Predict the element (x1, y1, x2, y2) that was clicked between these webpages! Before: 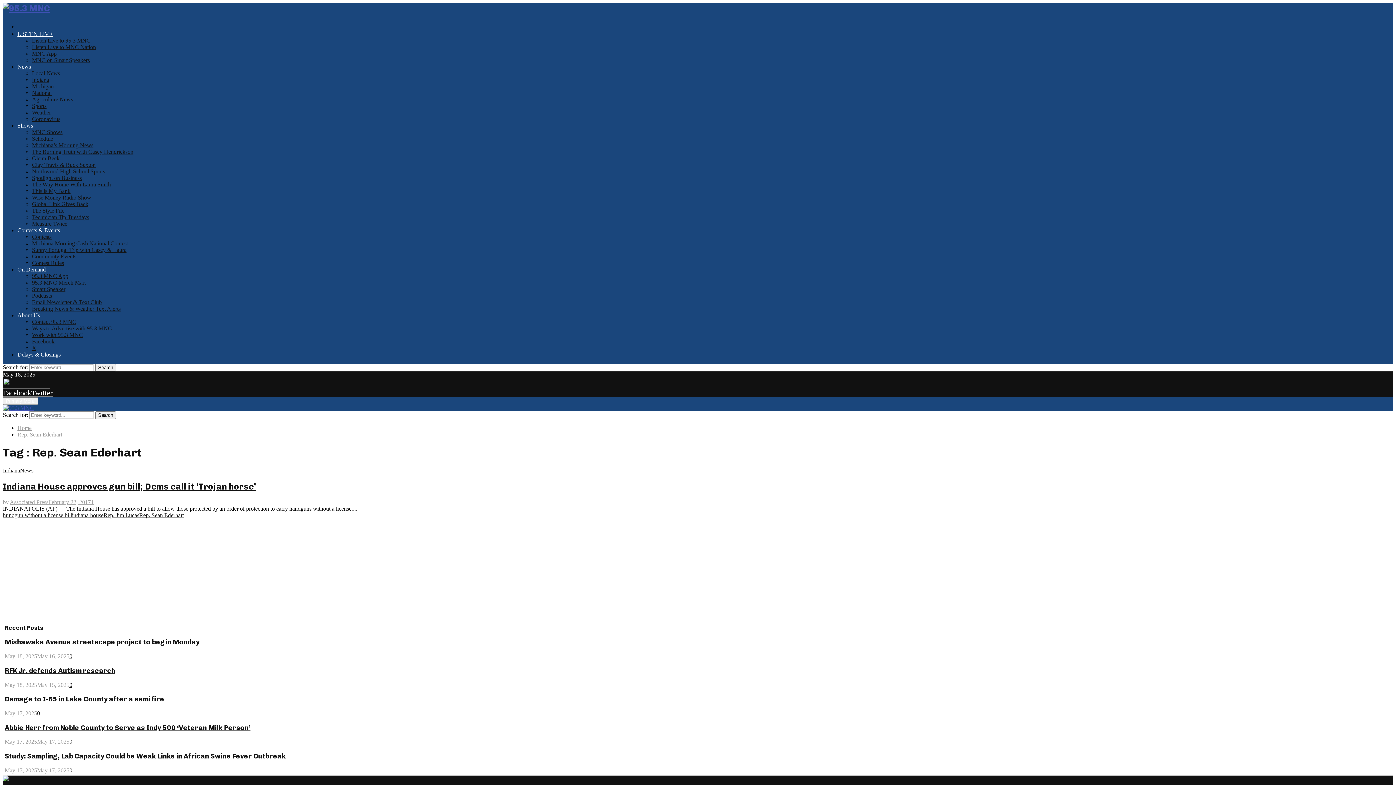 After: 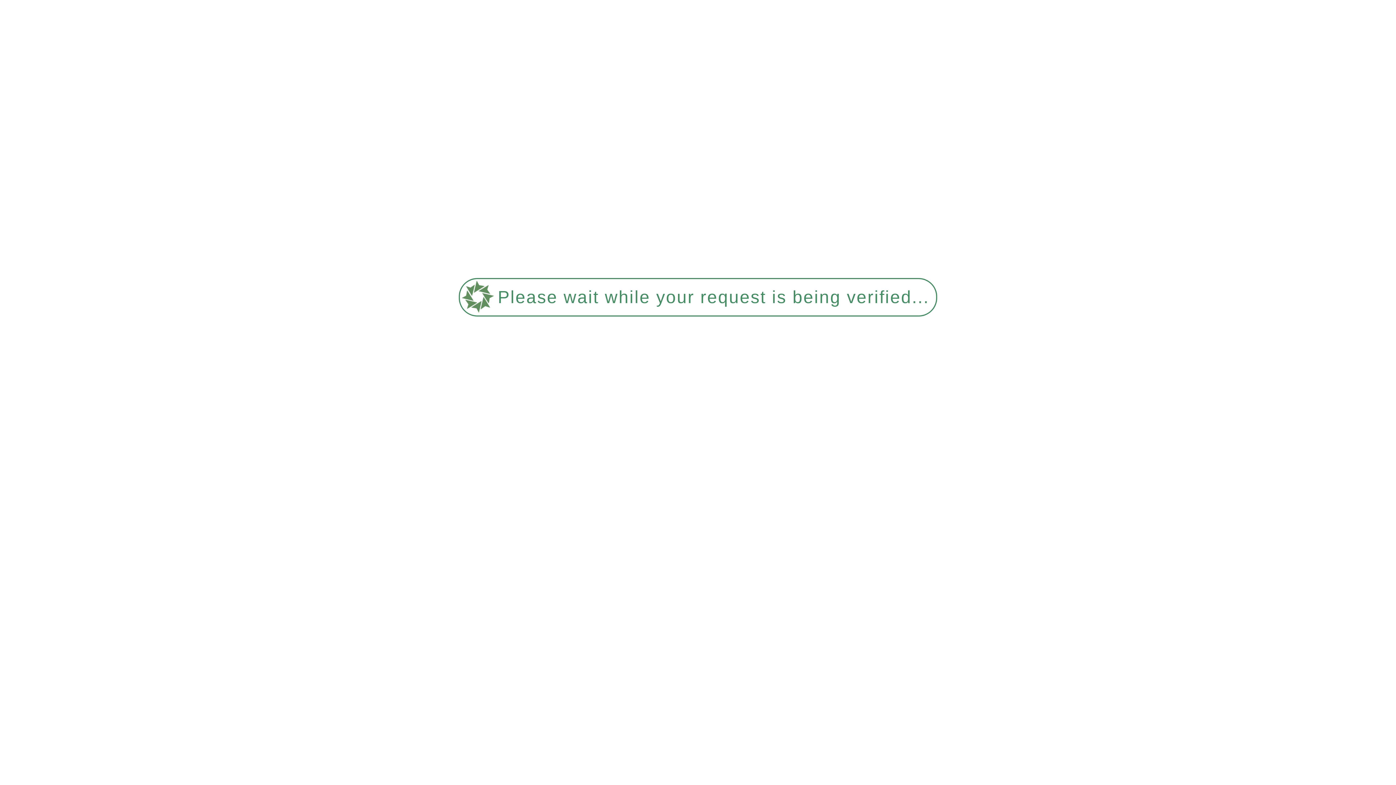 Action: label: Clay Travis & Buck Sexton bbox: (32, 161, 95, 168)